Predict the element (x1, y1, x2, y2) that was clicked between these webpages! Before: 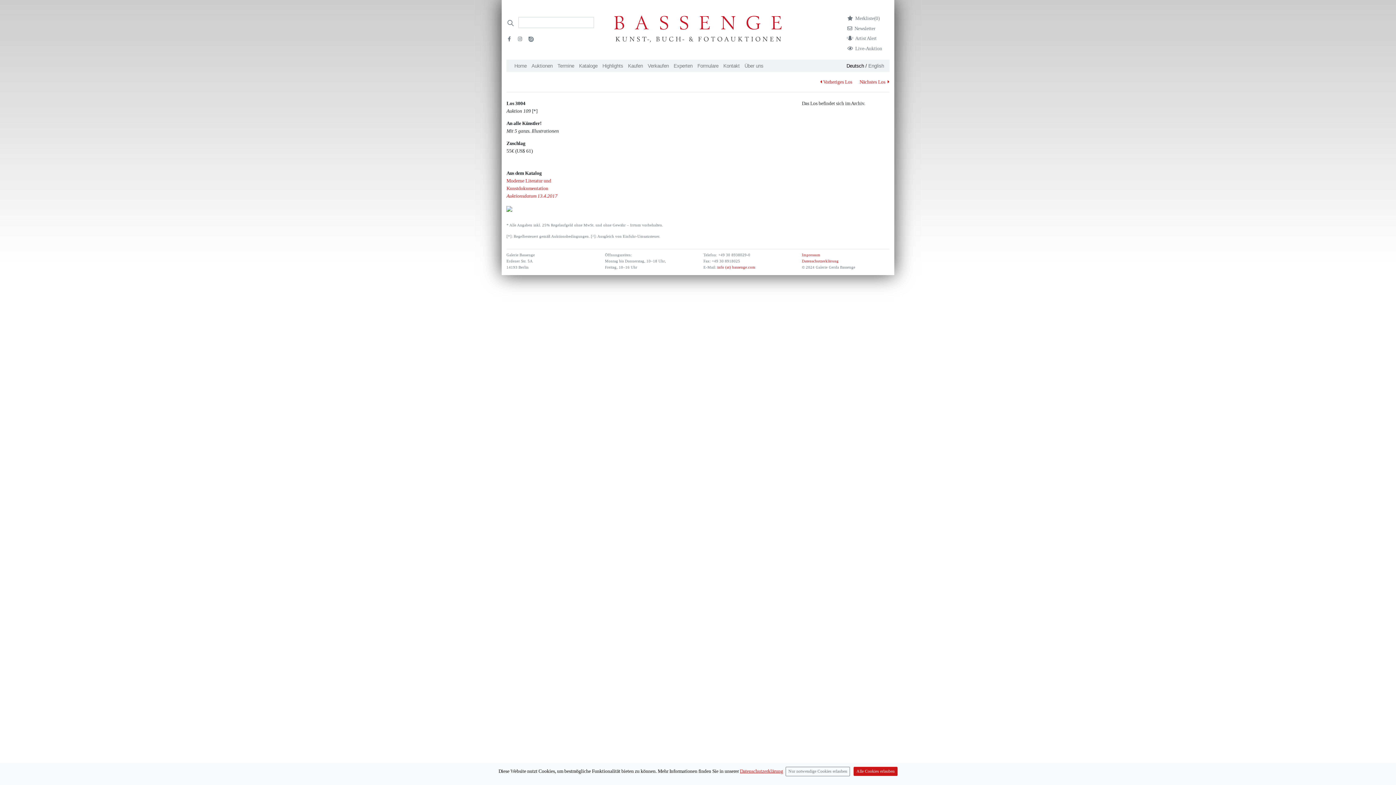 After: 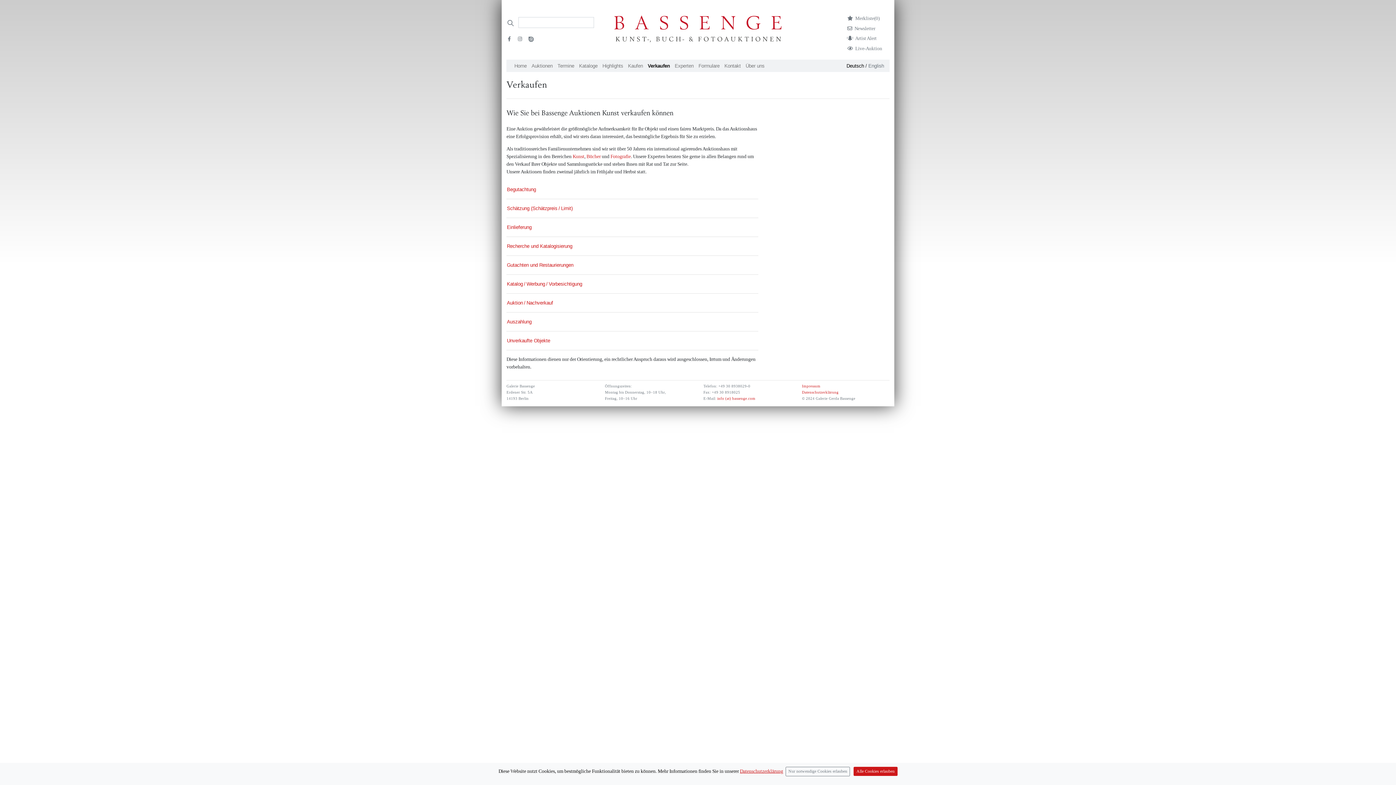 Action: label: Verkaufen bbox: (645, 59, 671, 72)